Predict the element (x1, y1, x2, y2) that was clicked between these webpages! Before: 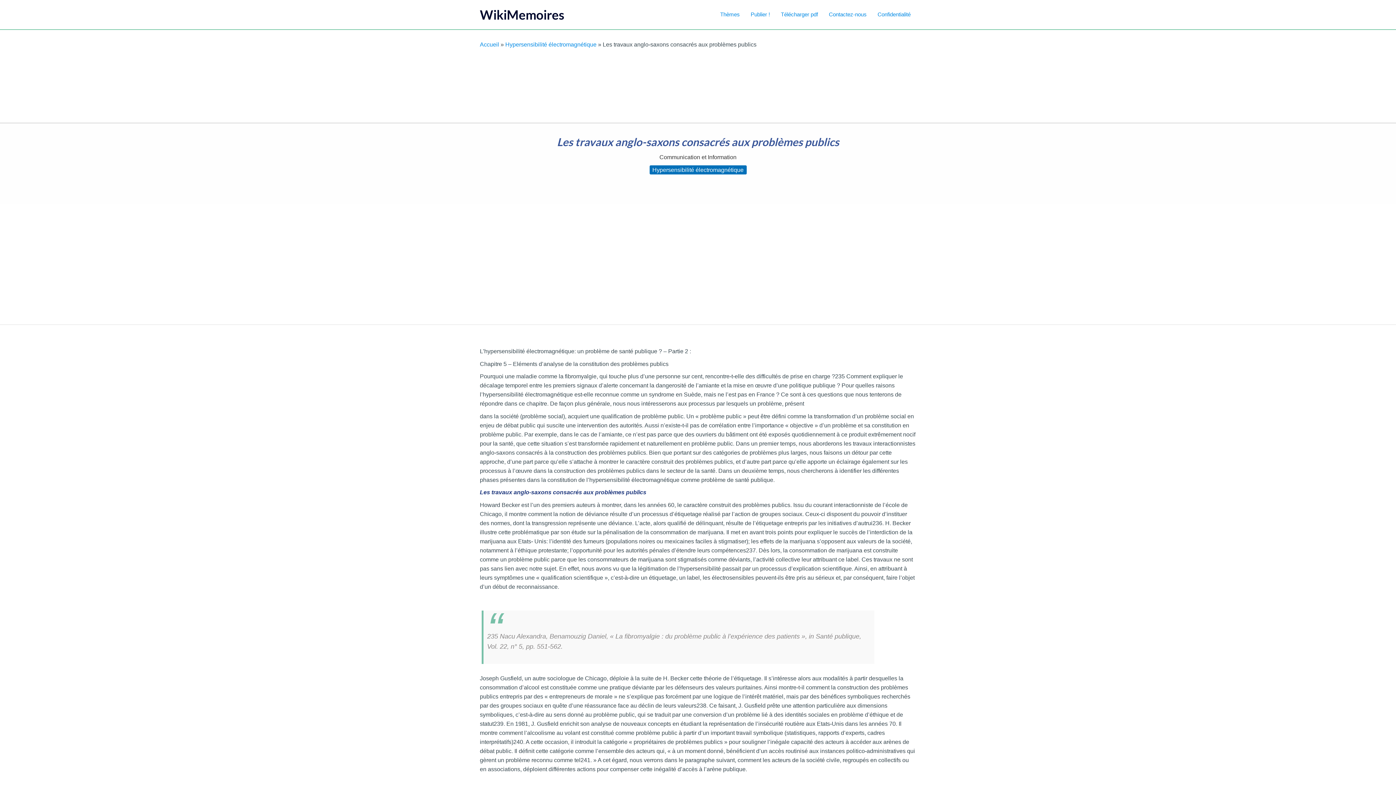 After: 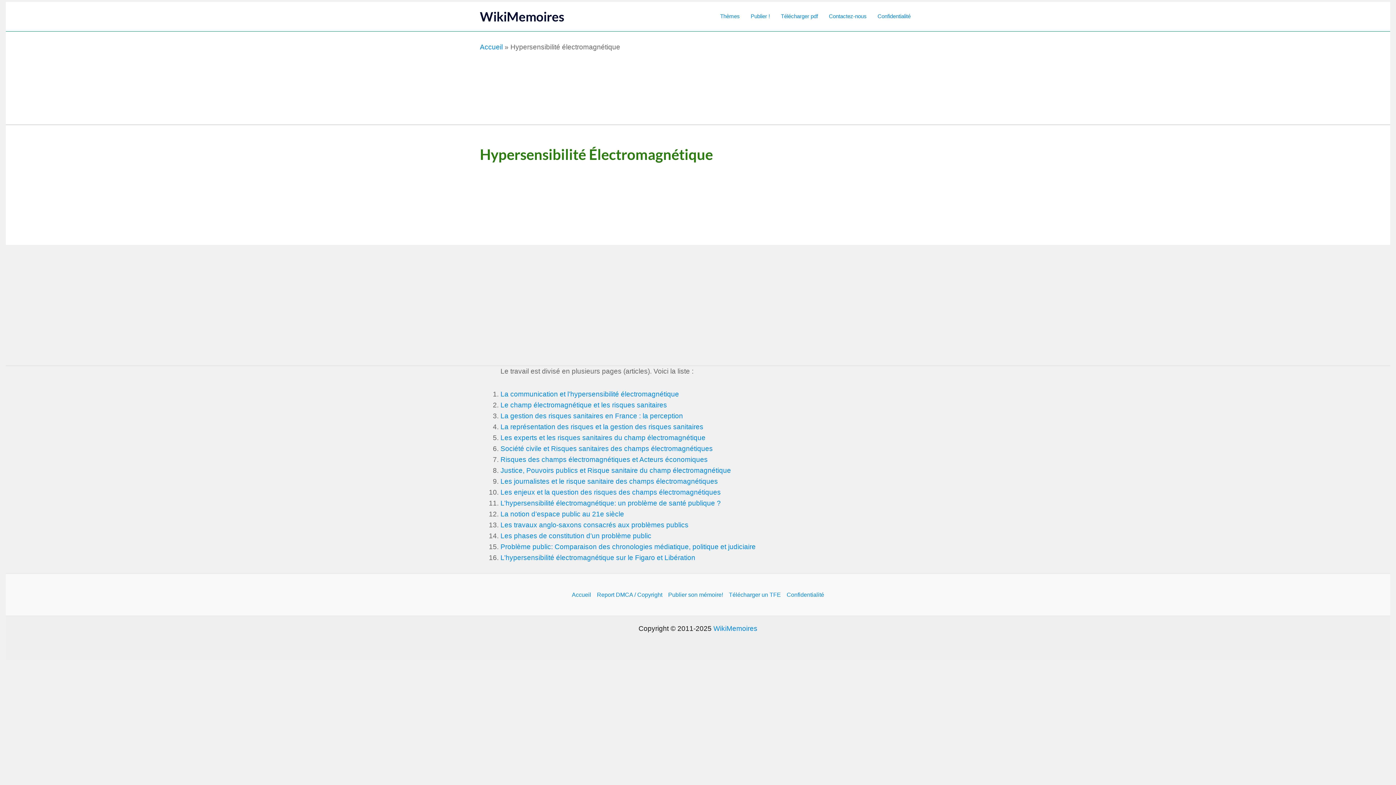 Action: label: Hypersensibilité électromagnétique bbox: (649, 165, 746, 174)